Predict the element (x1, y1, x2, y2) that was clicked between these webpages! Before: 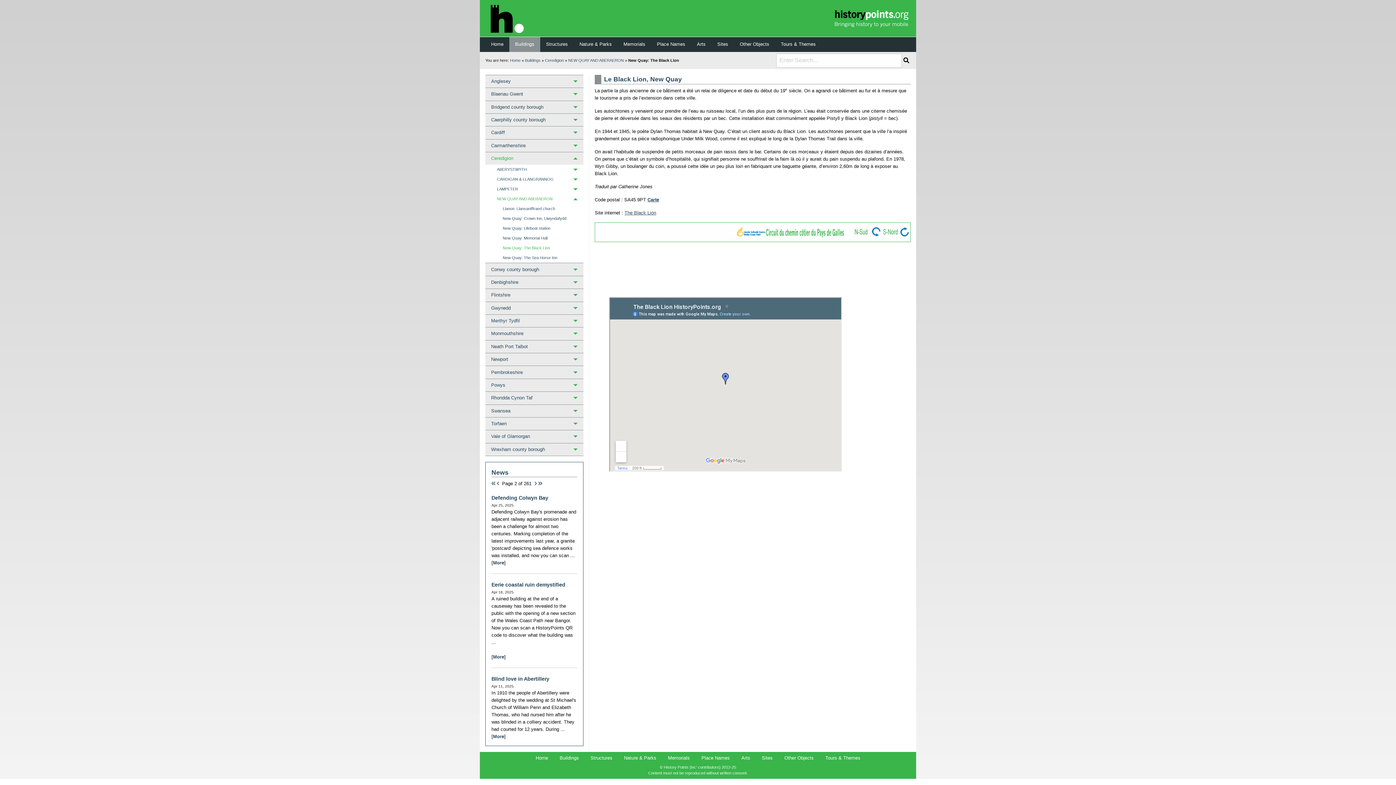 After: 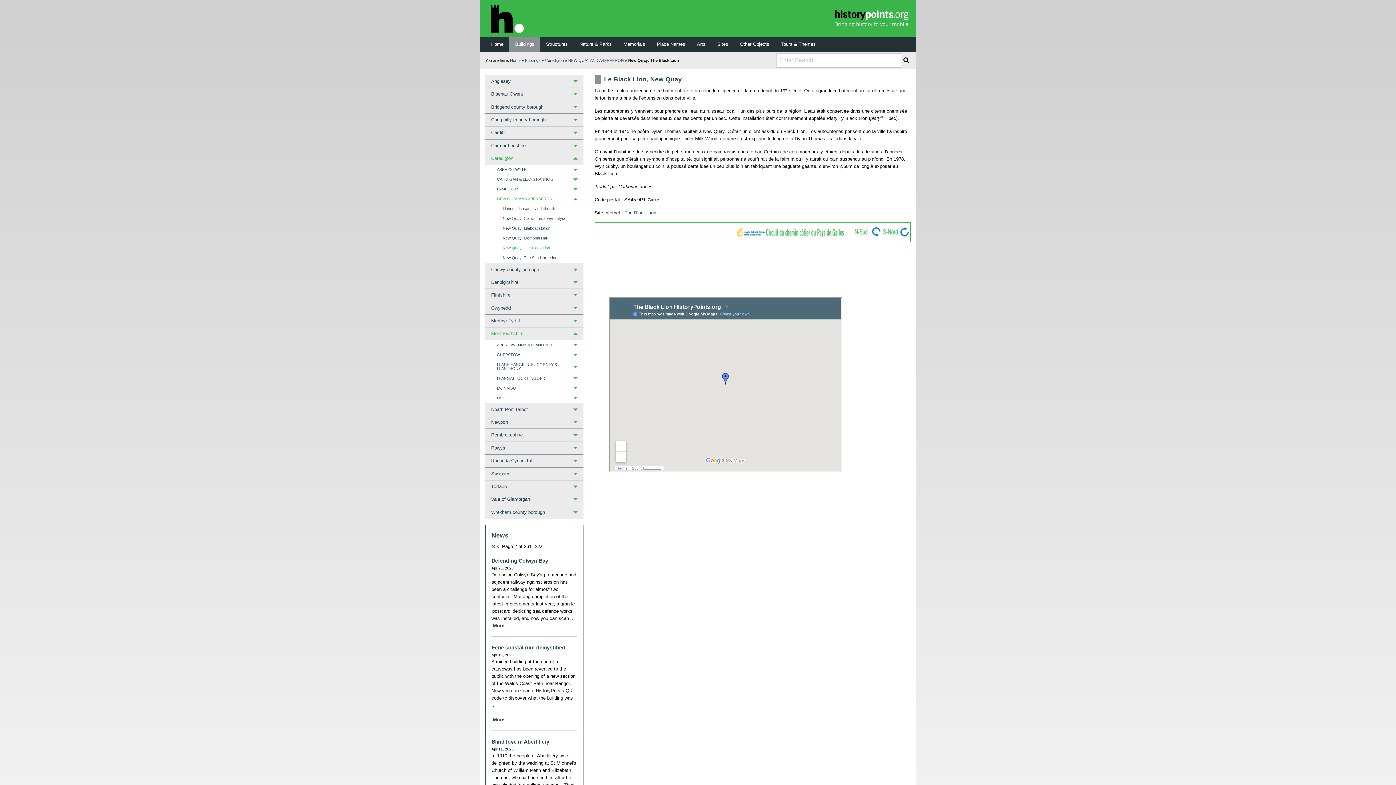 Action: bbox: (485, 327, 583, 340) label: Monmouthshire